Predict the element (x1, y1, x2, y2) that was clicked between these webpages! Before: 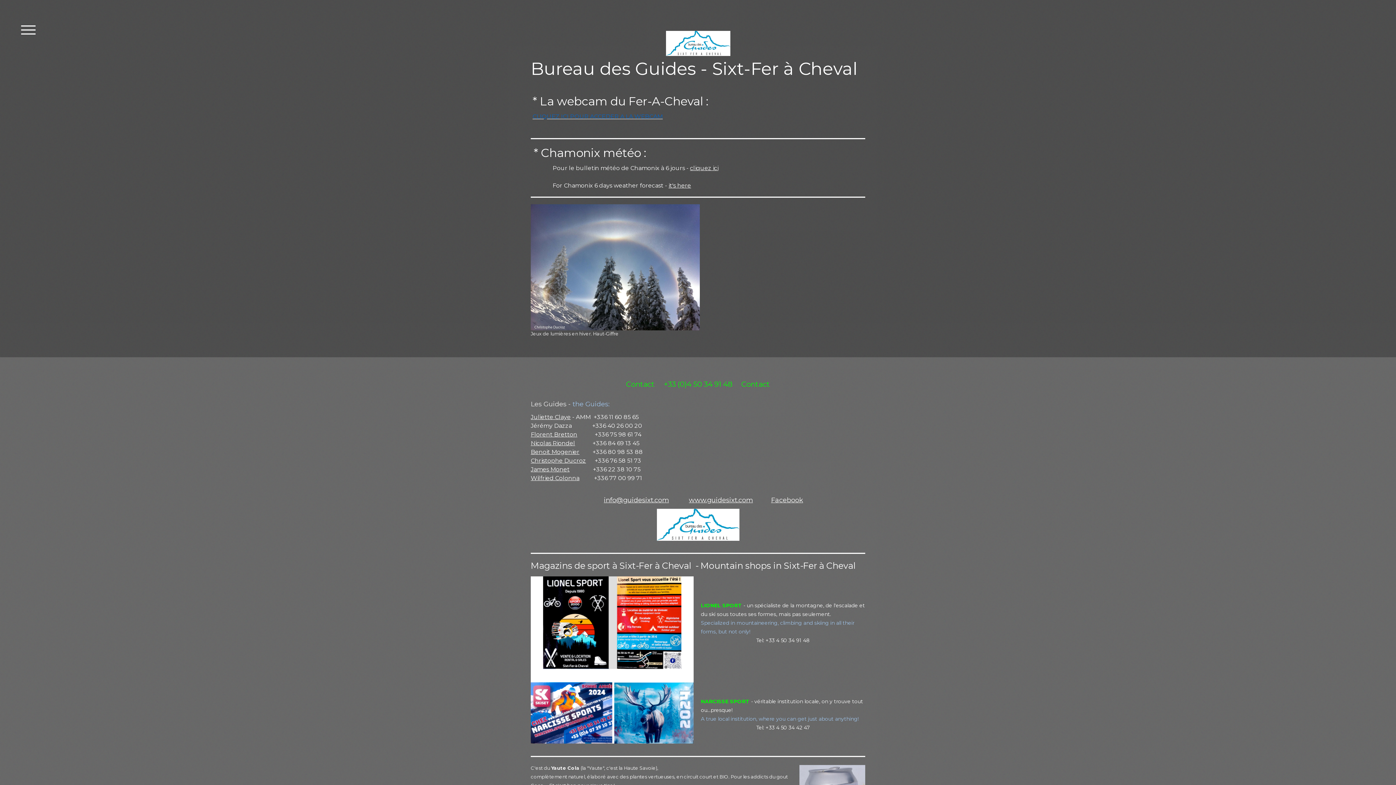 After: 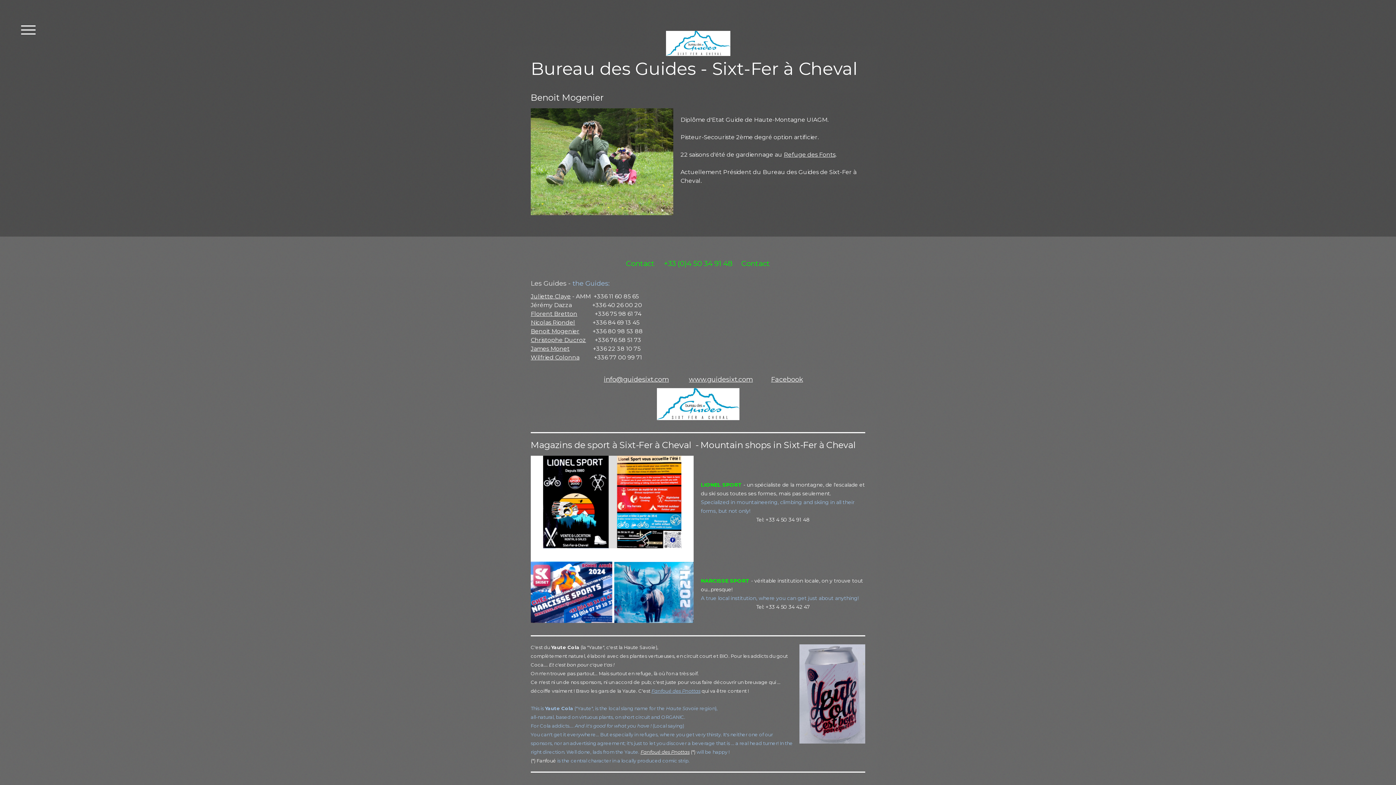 Action: label: Benoit Mogenier bbox: (530, 448, 579, 455)